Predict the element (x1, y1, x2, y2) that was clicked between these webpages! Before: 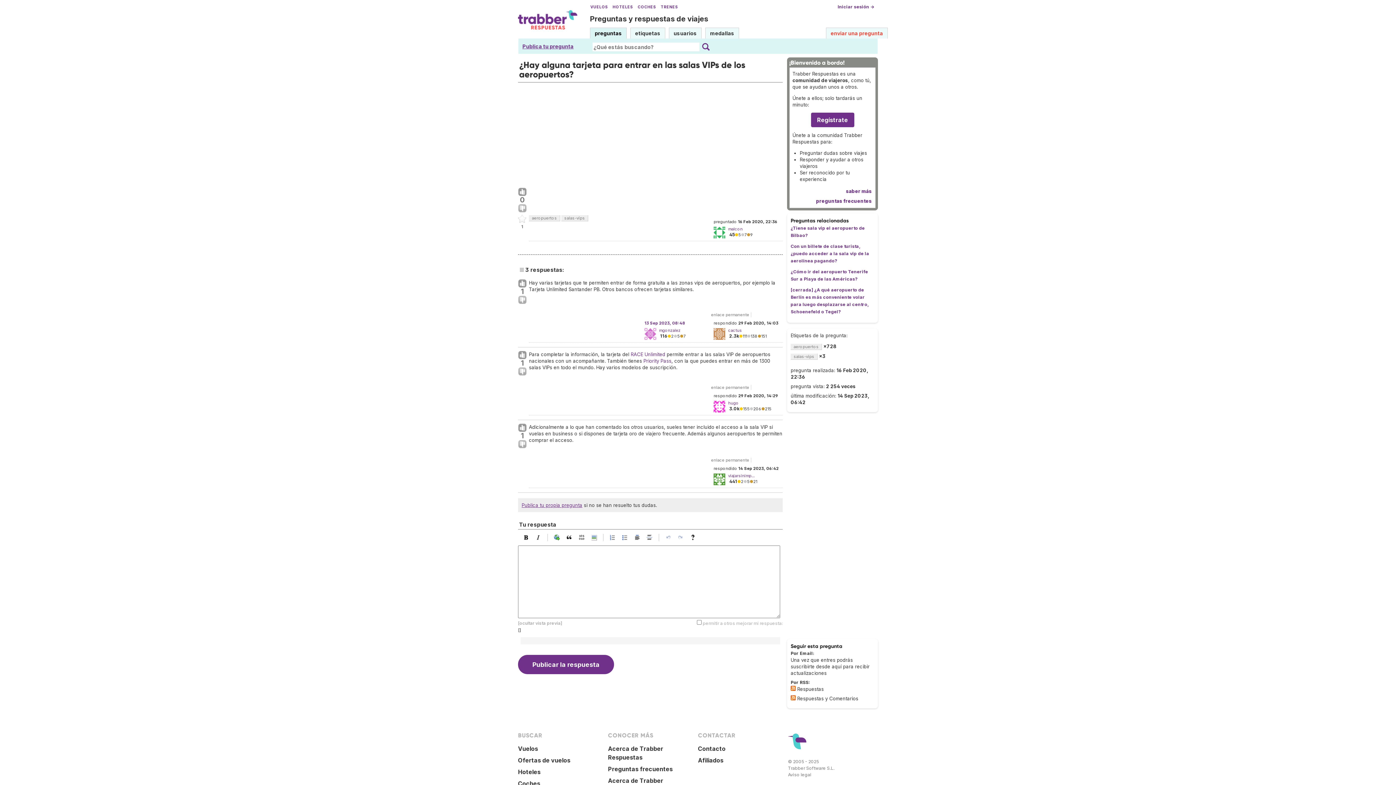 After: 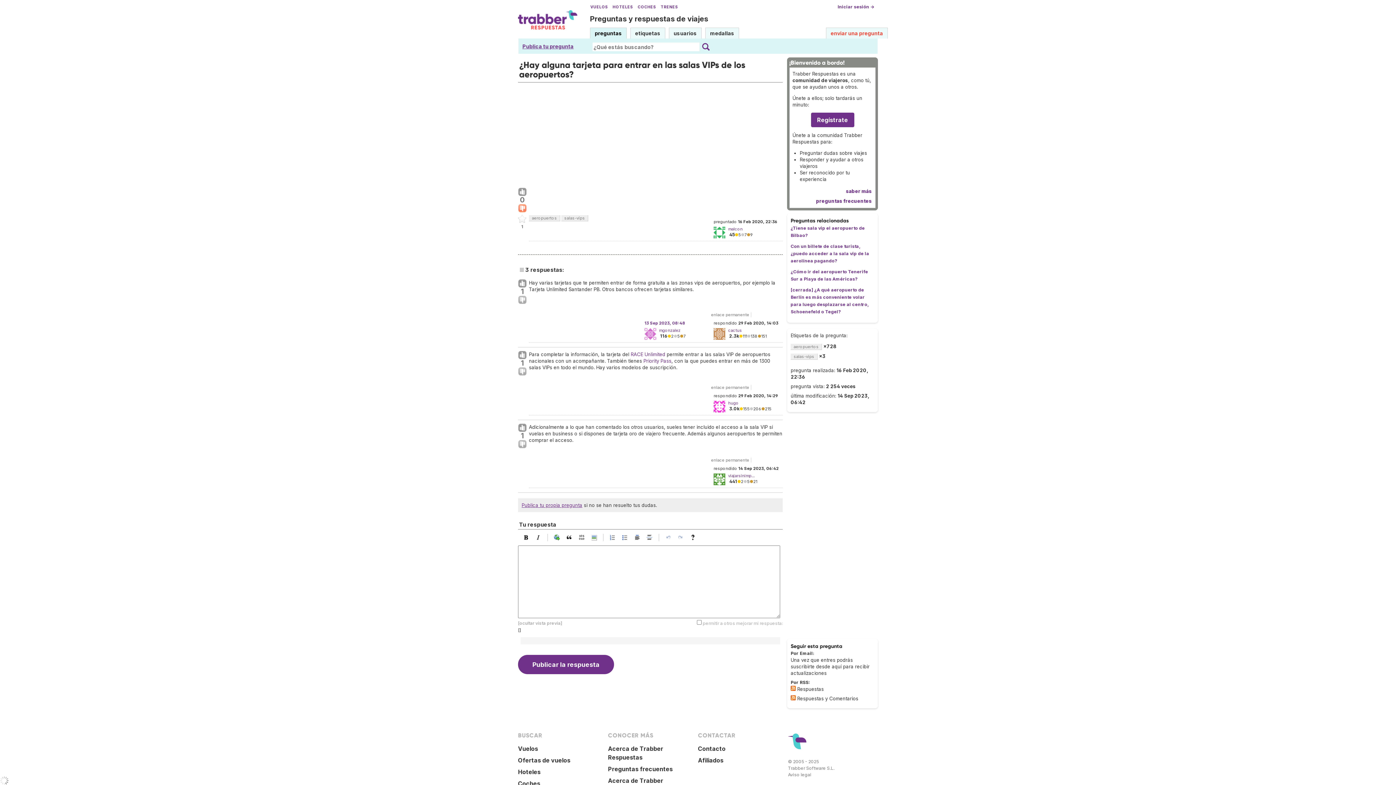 Action: bbox: (518, 204, 526, 213)